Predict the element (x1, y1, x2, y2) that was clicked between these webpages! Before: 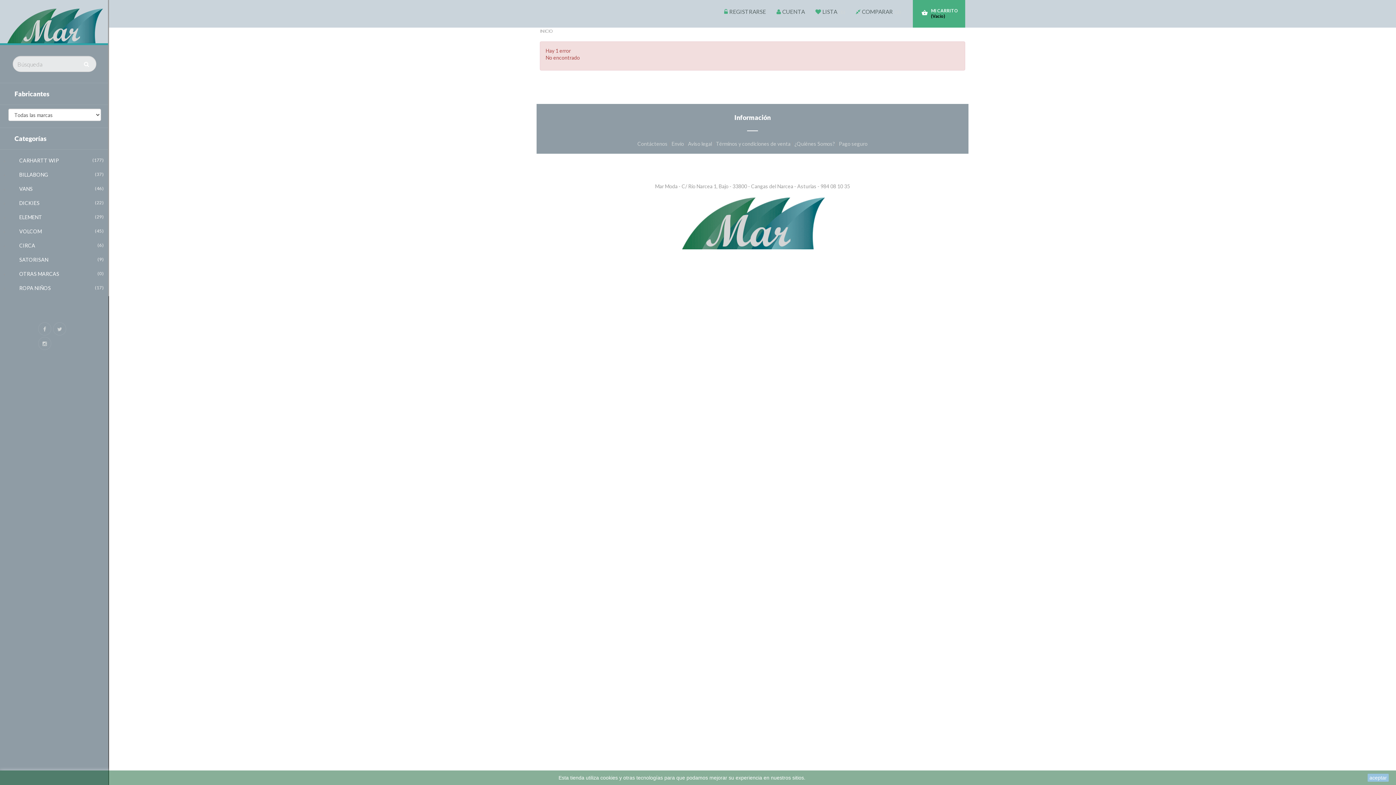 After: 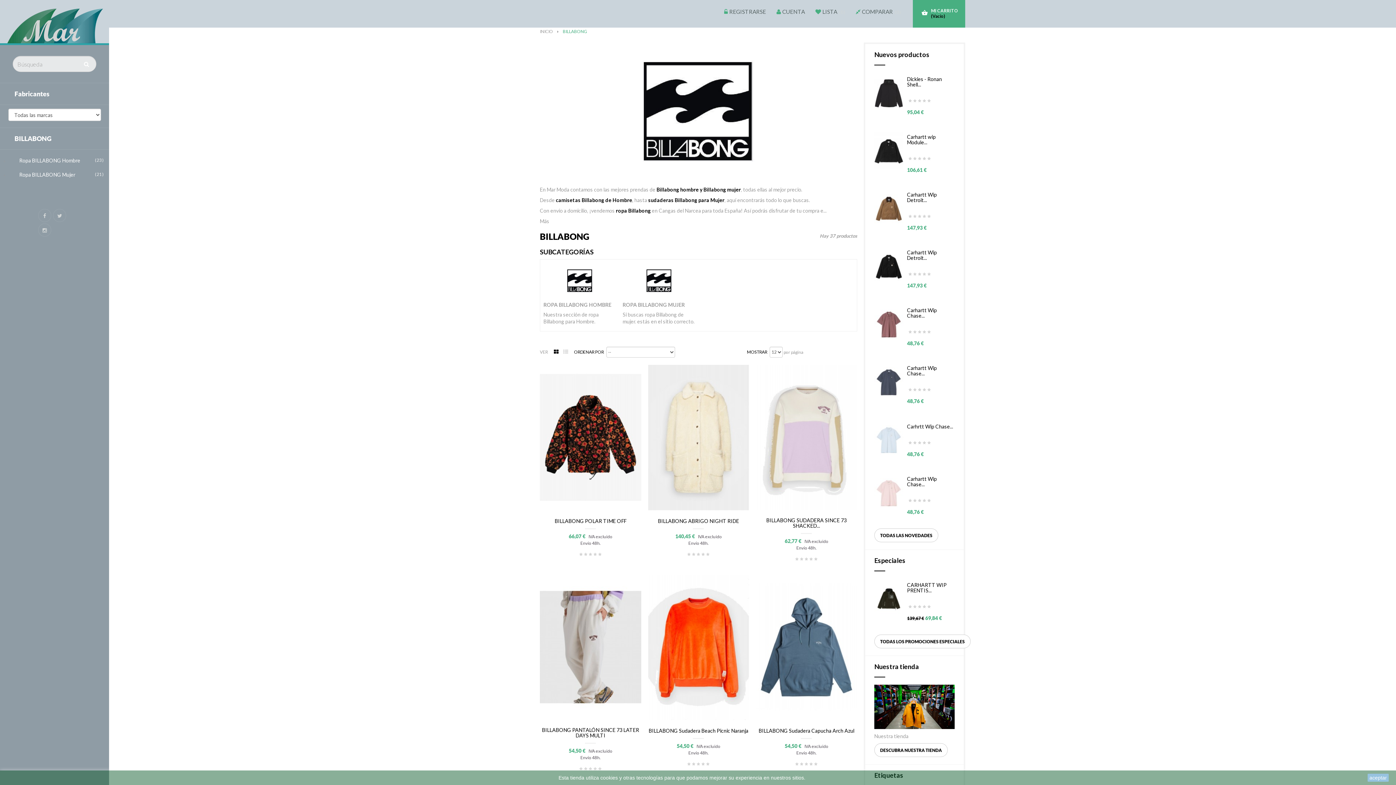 Action: label: BILLABONG
37 bbox: (0, 167, 109, 181)